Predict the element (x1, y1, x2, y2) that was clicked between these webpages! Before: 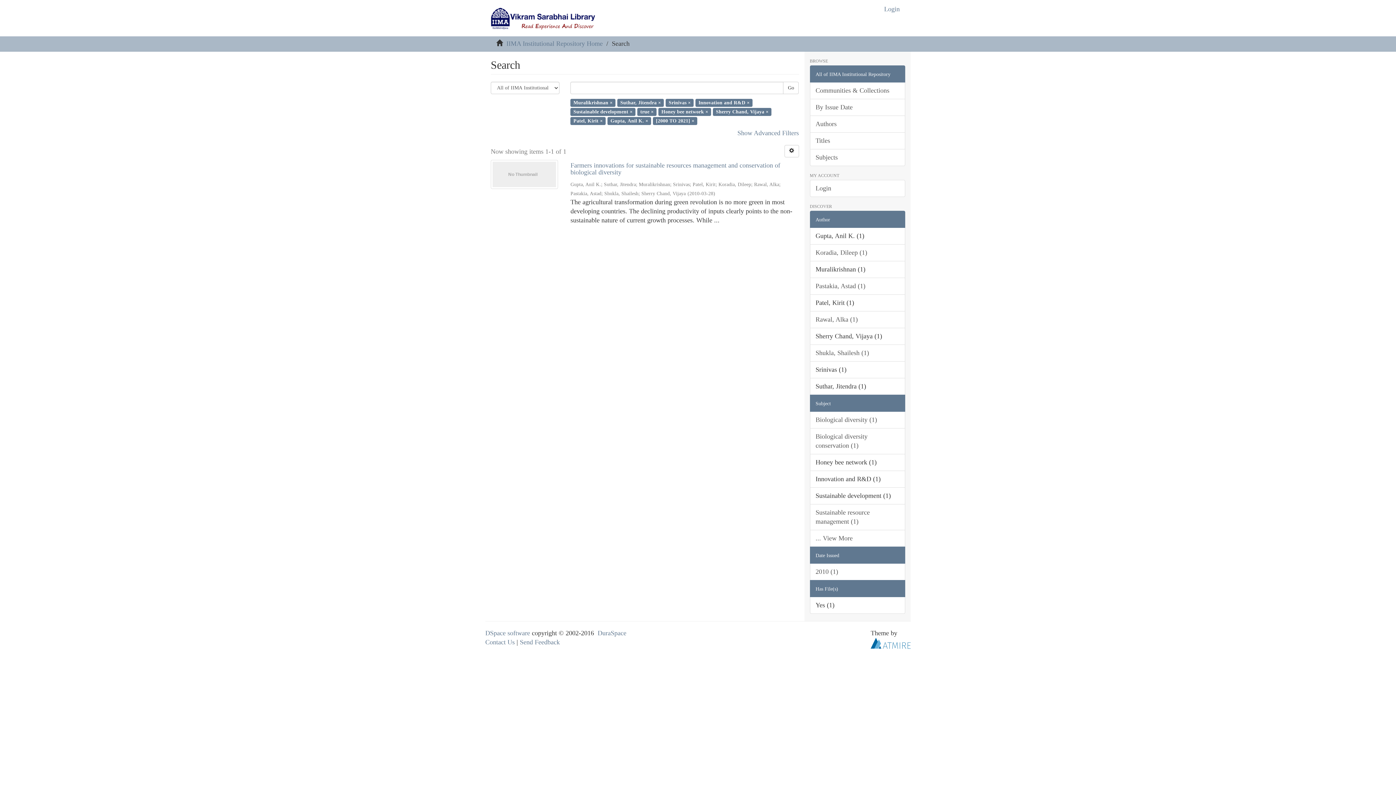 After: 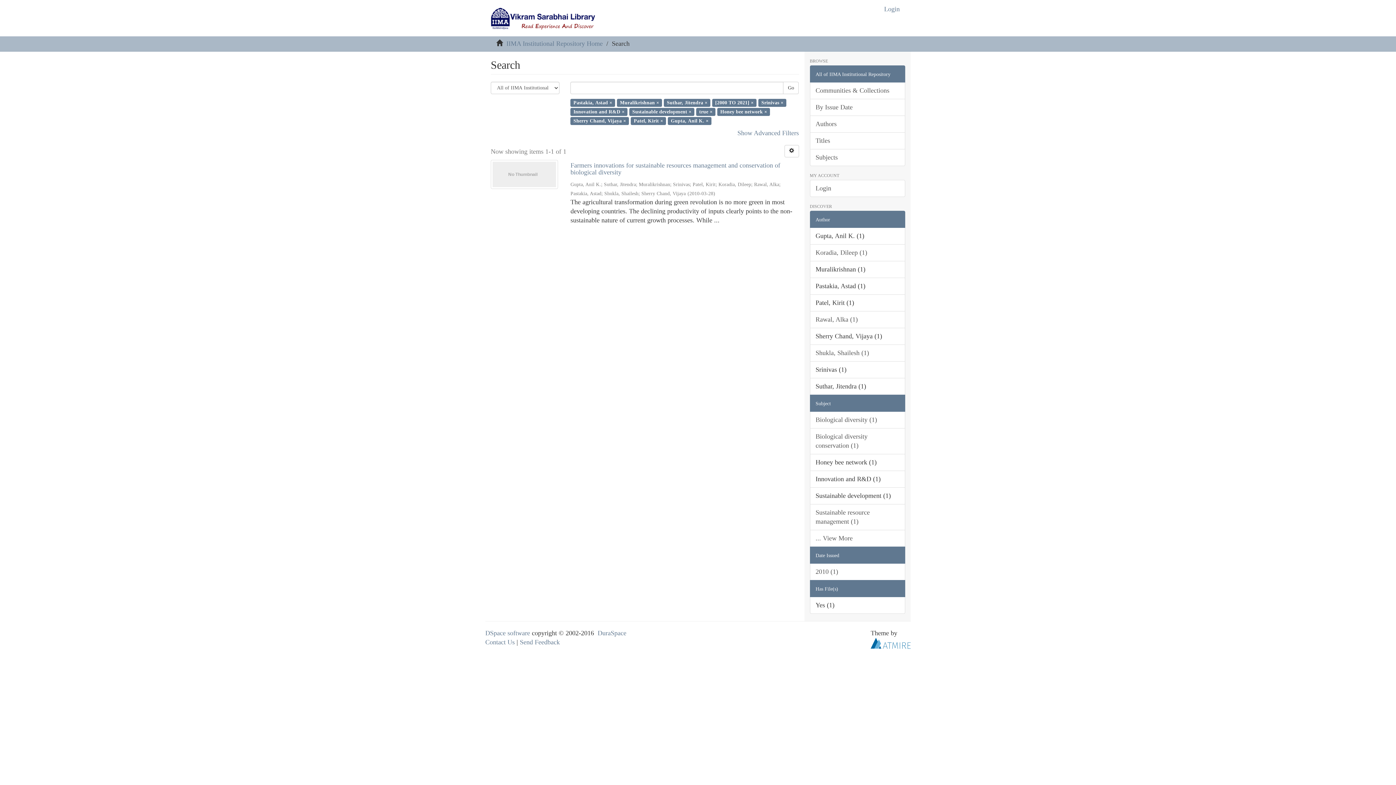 Action: bbox: (810, 277, 905, 294) label: Pastakia, Astad (1)